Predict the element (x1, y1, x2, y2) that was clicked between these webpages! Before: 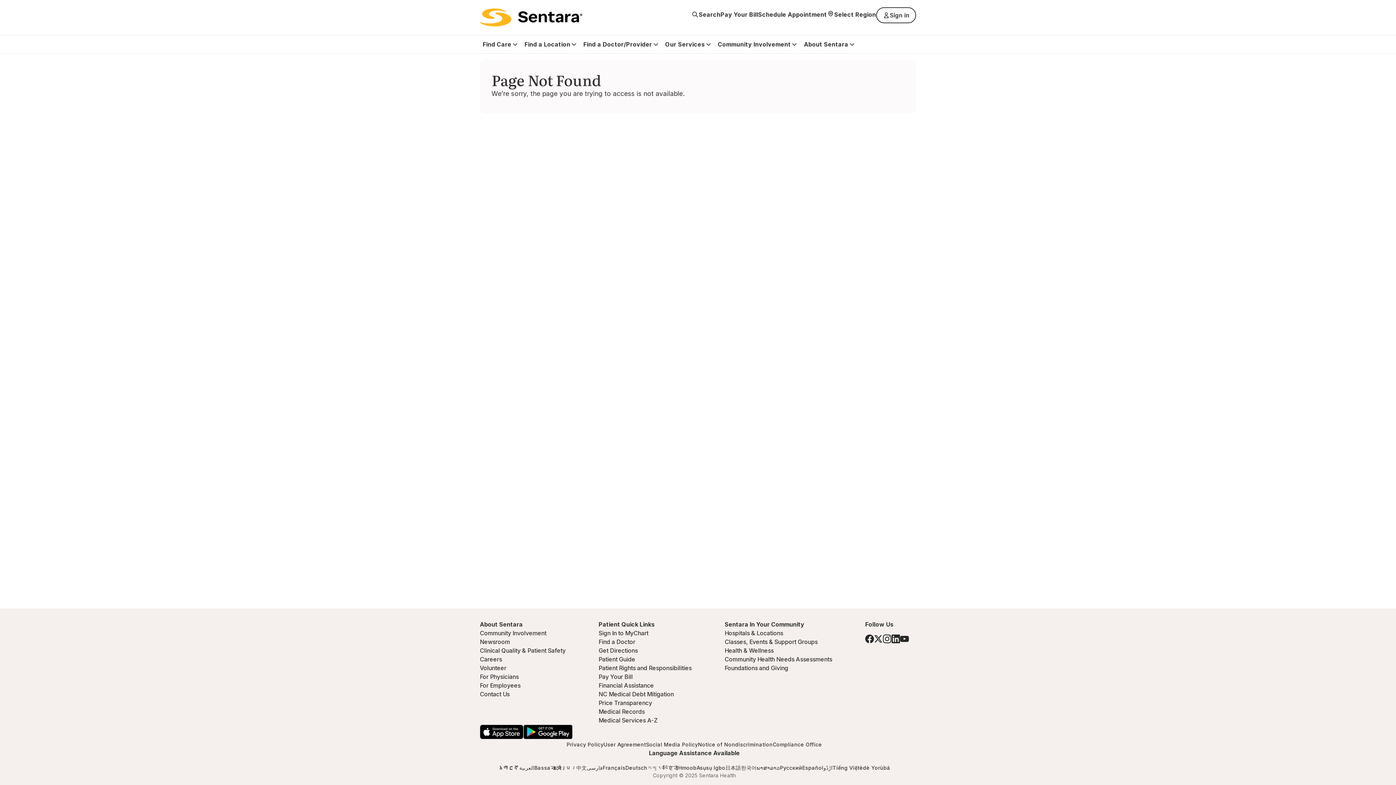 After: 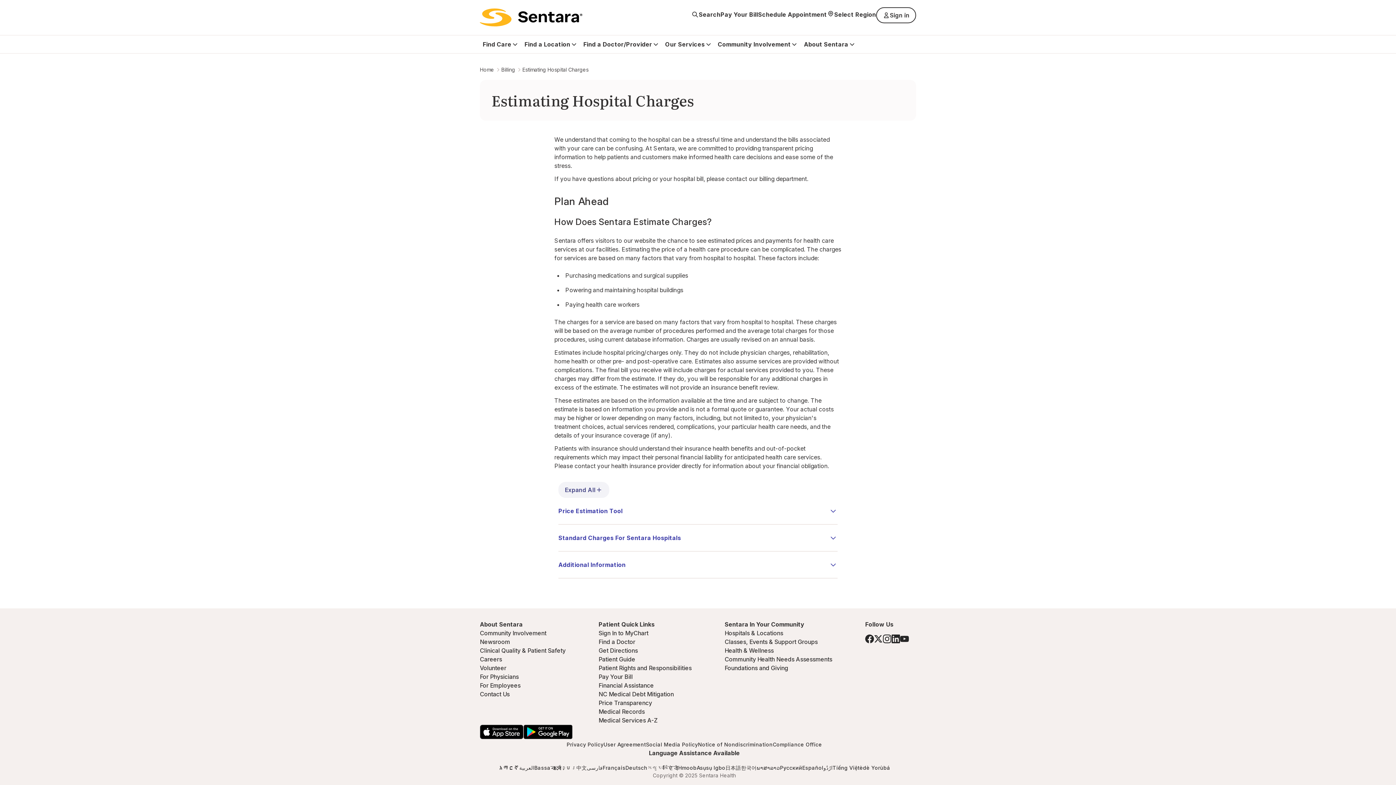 Action: bbox: (598, 699, 652, 706) label: Price Transparency